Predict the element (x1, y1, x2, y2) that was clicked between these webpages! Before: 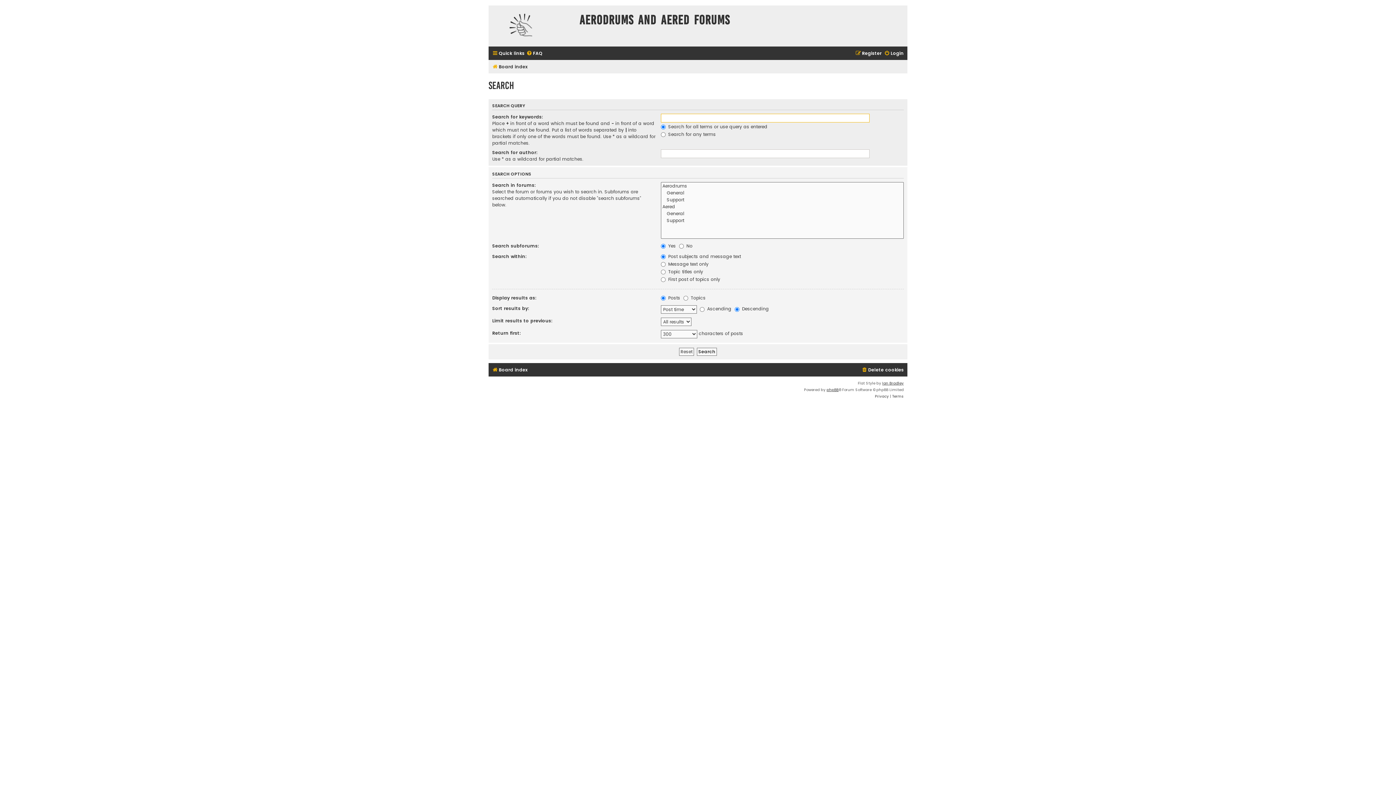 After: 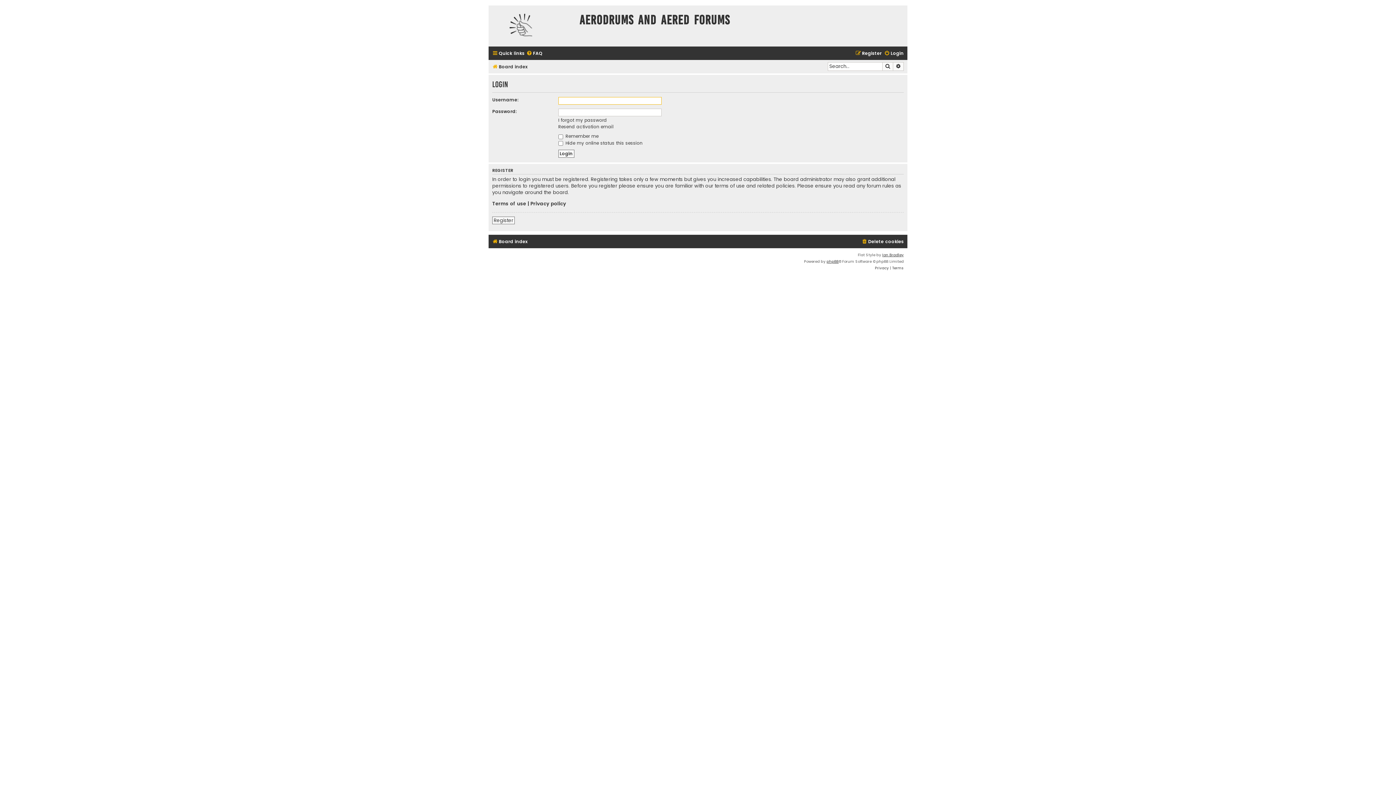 Action: bbox: (884, 48, 904, 58) label: Login